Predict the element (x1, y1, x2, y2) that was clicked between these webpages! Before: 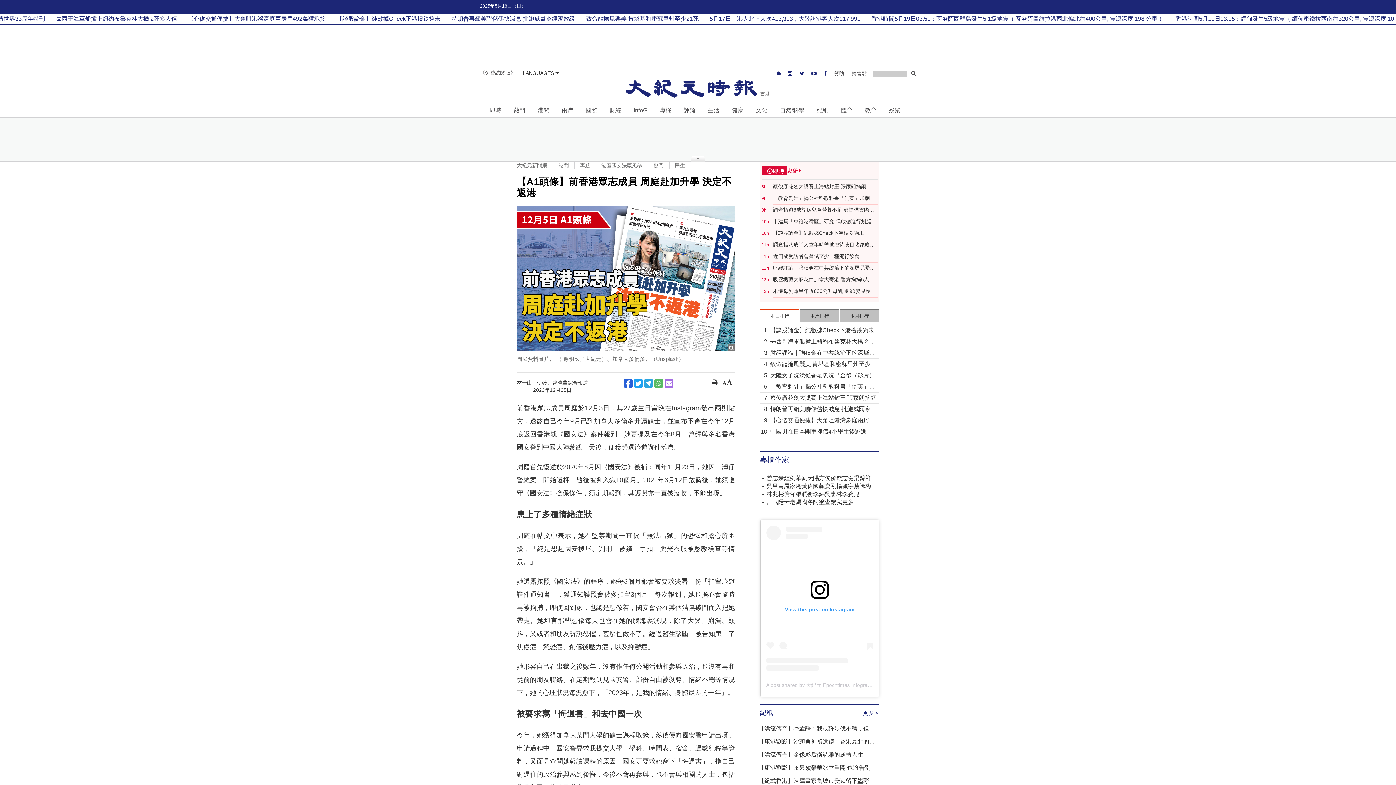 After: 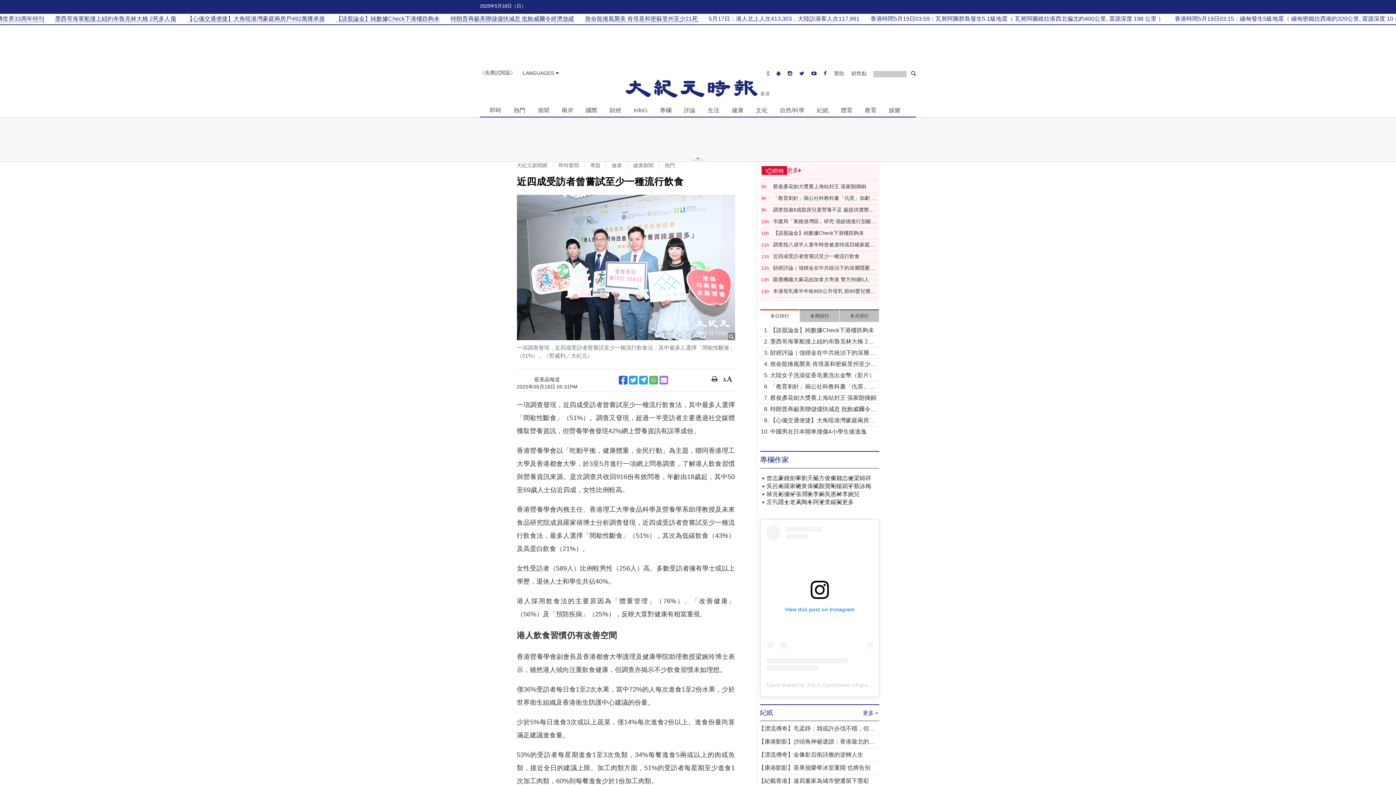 Action: label: 近四成受訪者曾嘗試至少一種流行飲食 bbox: (773, 253, 878, 259)